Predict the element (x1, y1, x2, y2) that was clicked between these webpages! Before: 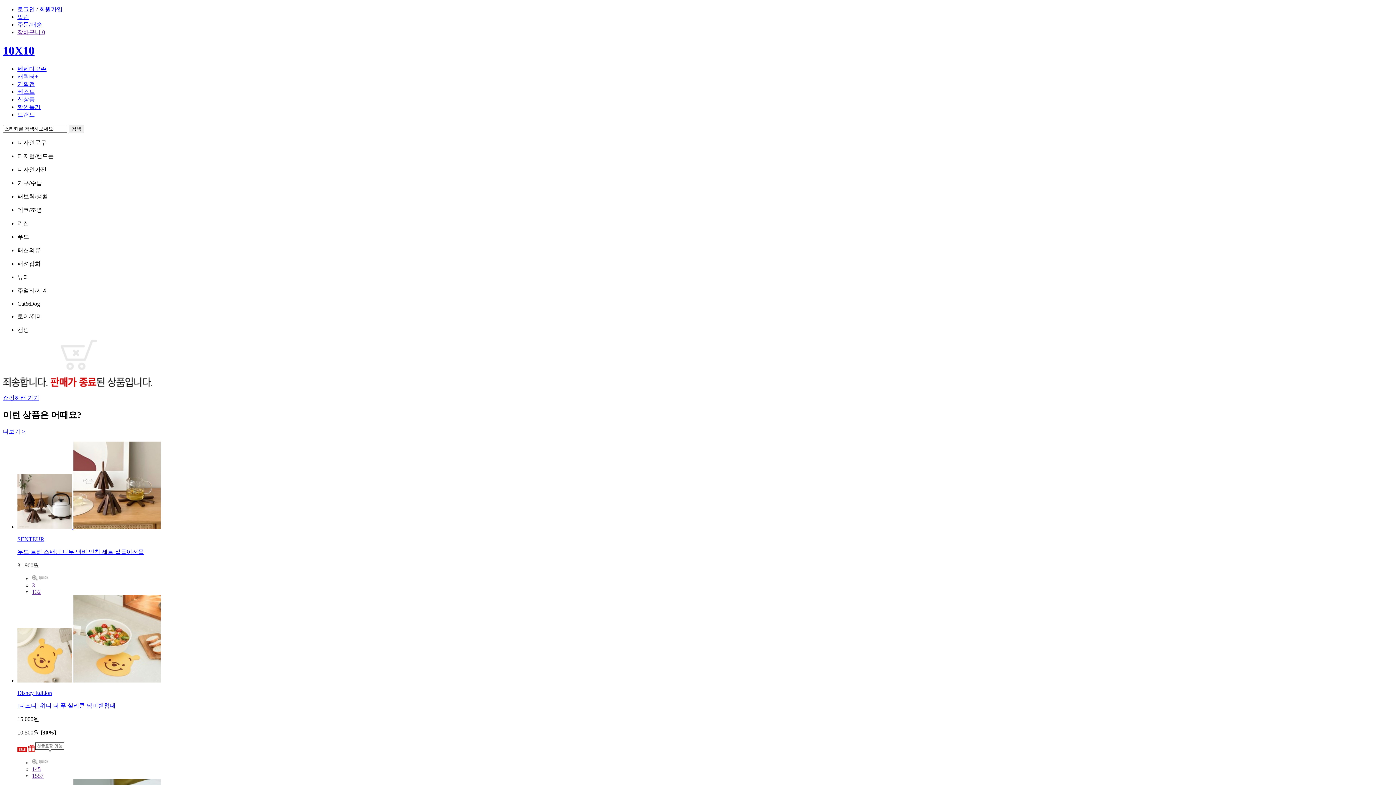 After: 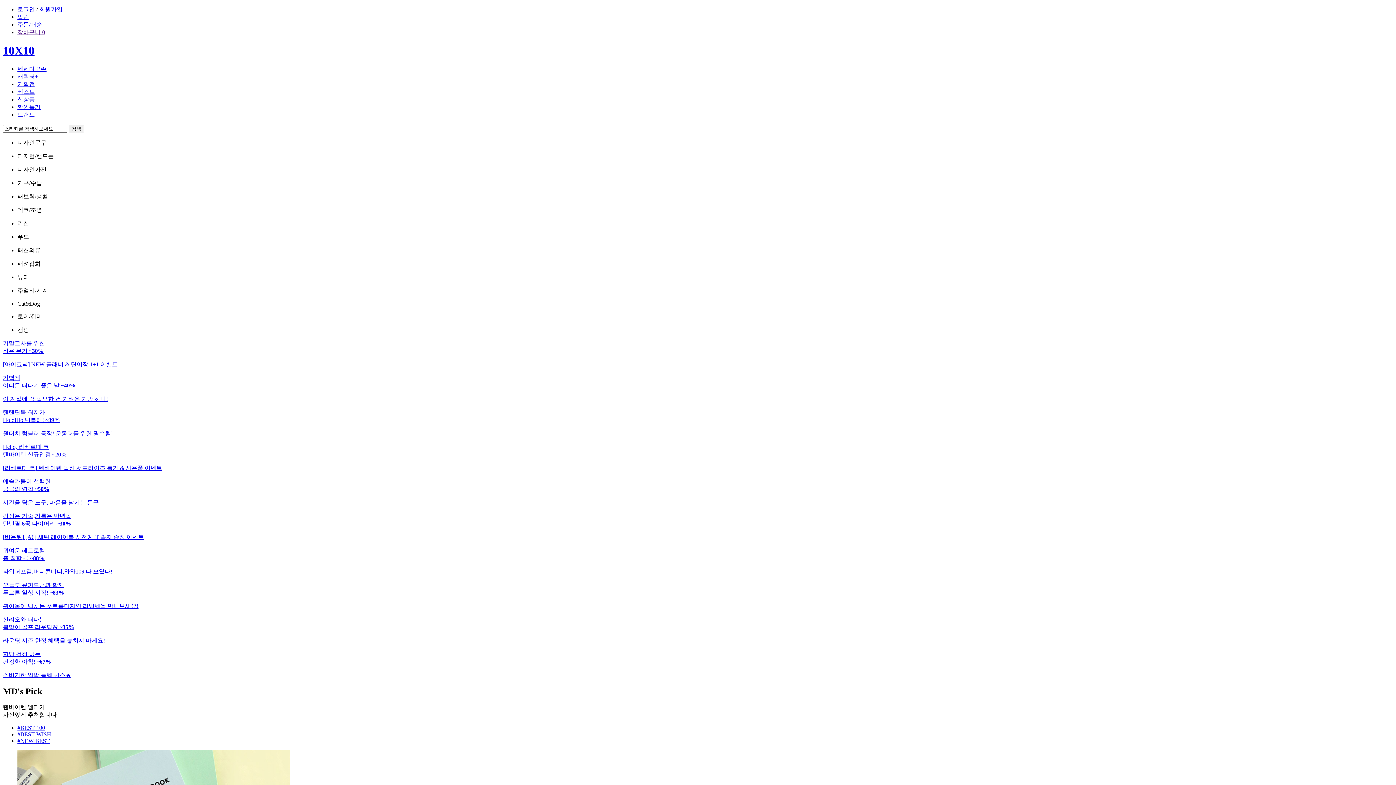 Action: bbox: (2, 394, 39, 401) label: 쇼핑하러 가기